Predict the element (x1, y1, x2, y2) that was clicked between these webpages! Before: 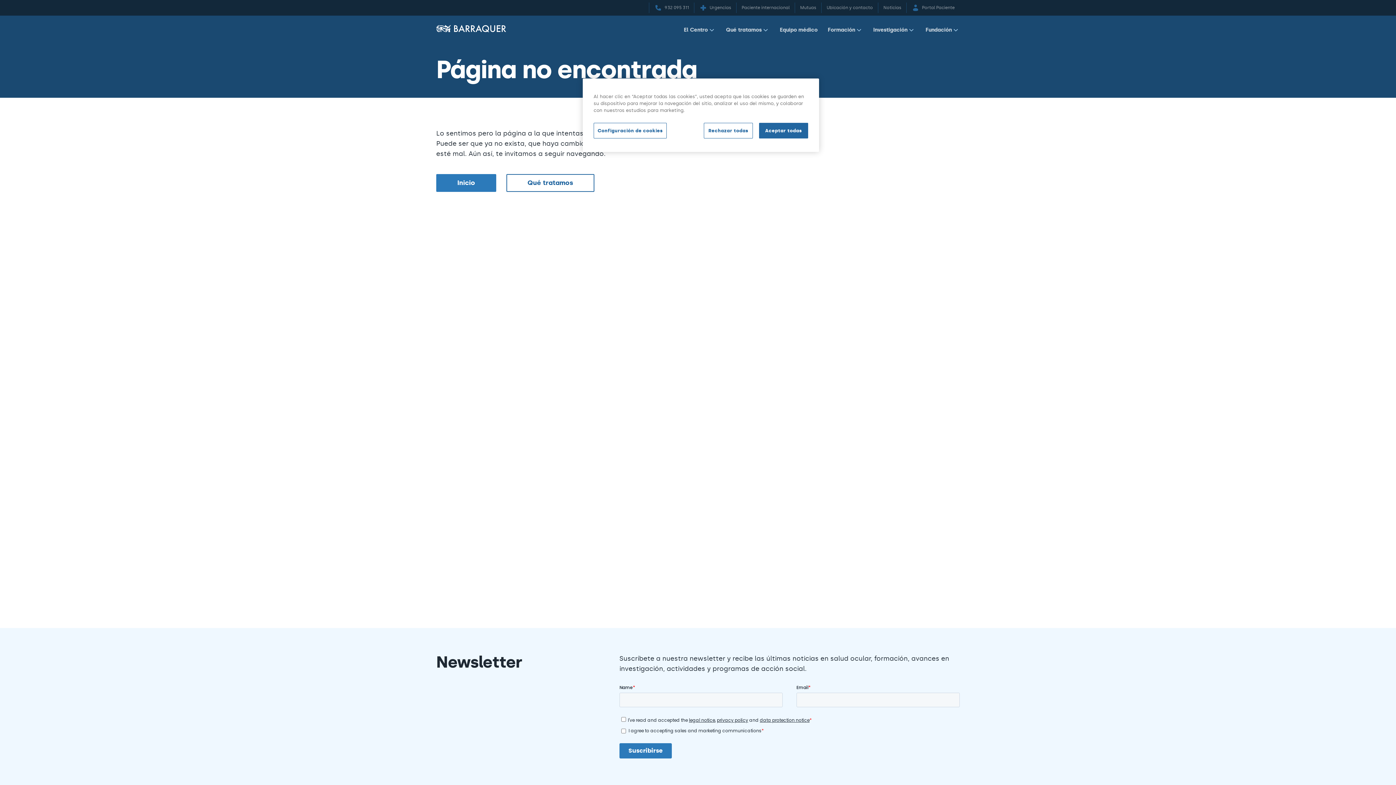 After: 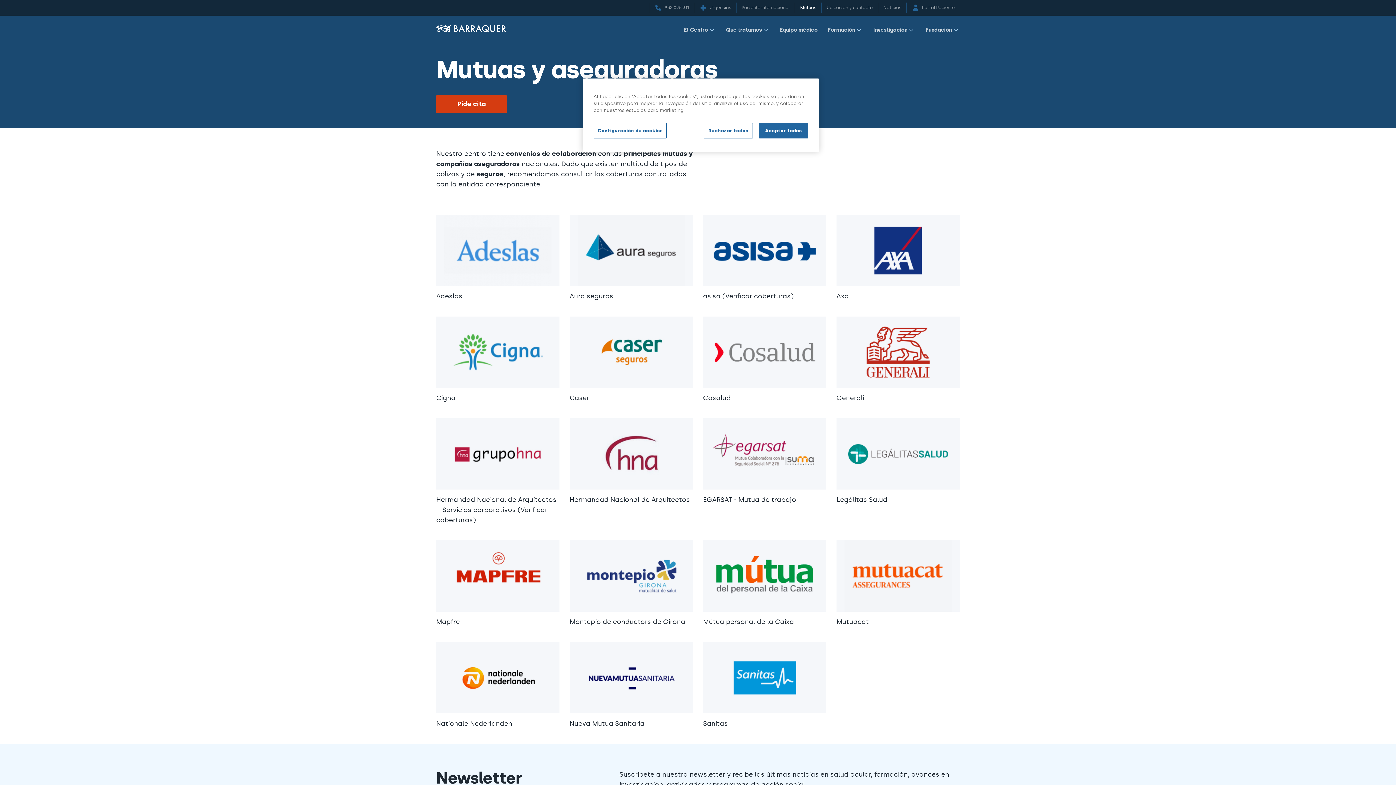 Action: bbox: (795, 2, 821, 13) label: Mutuas